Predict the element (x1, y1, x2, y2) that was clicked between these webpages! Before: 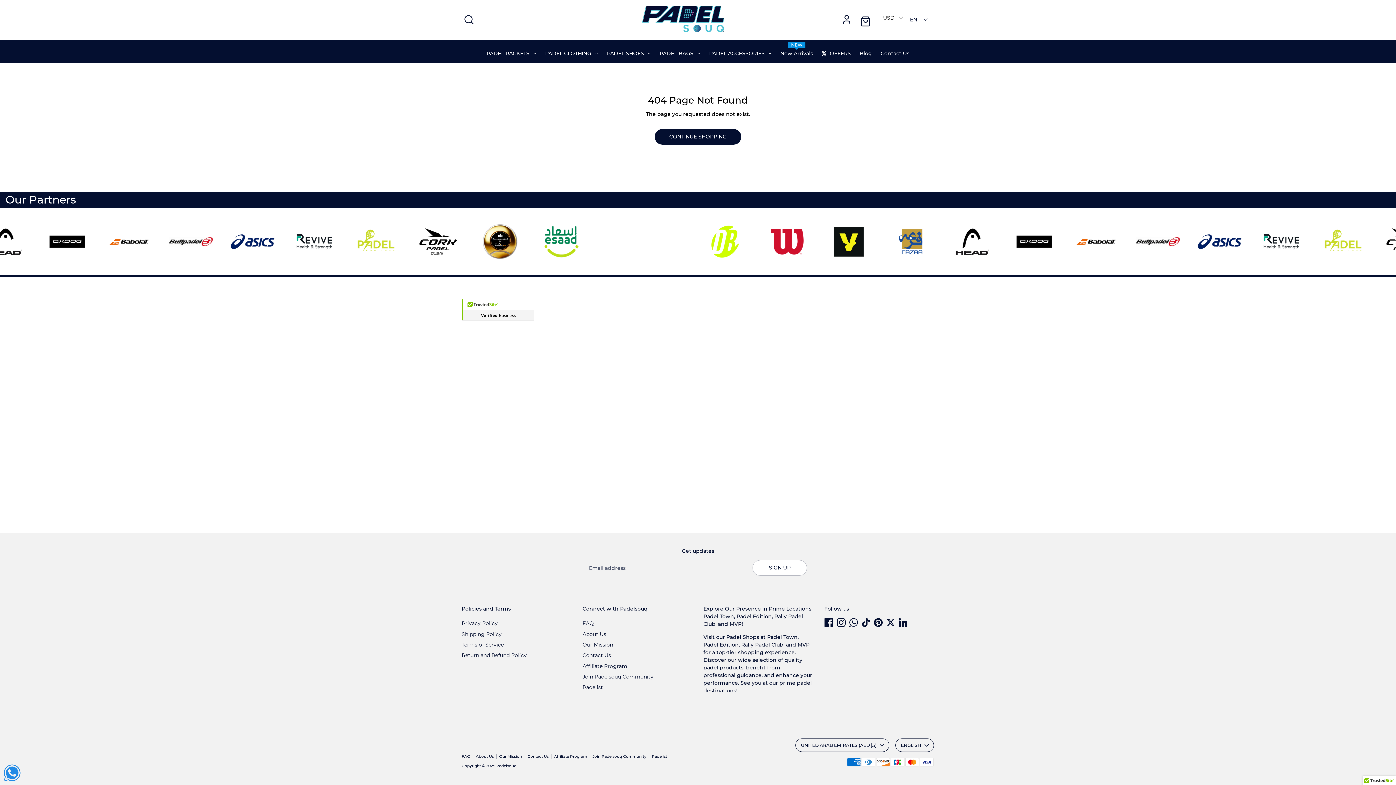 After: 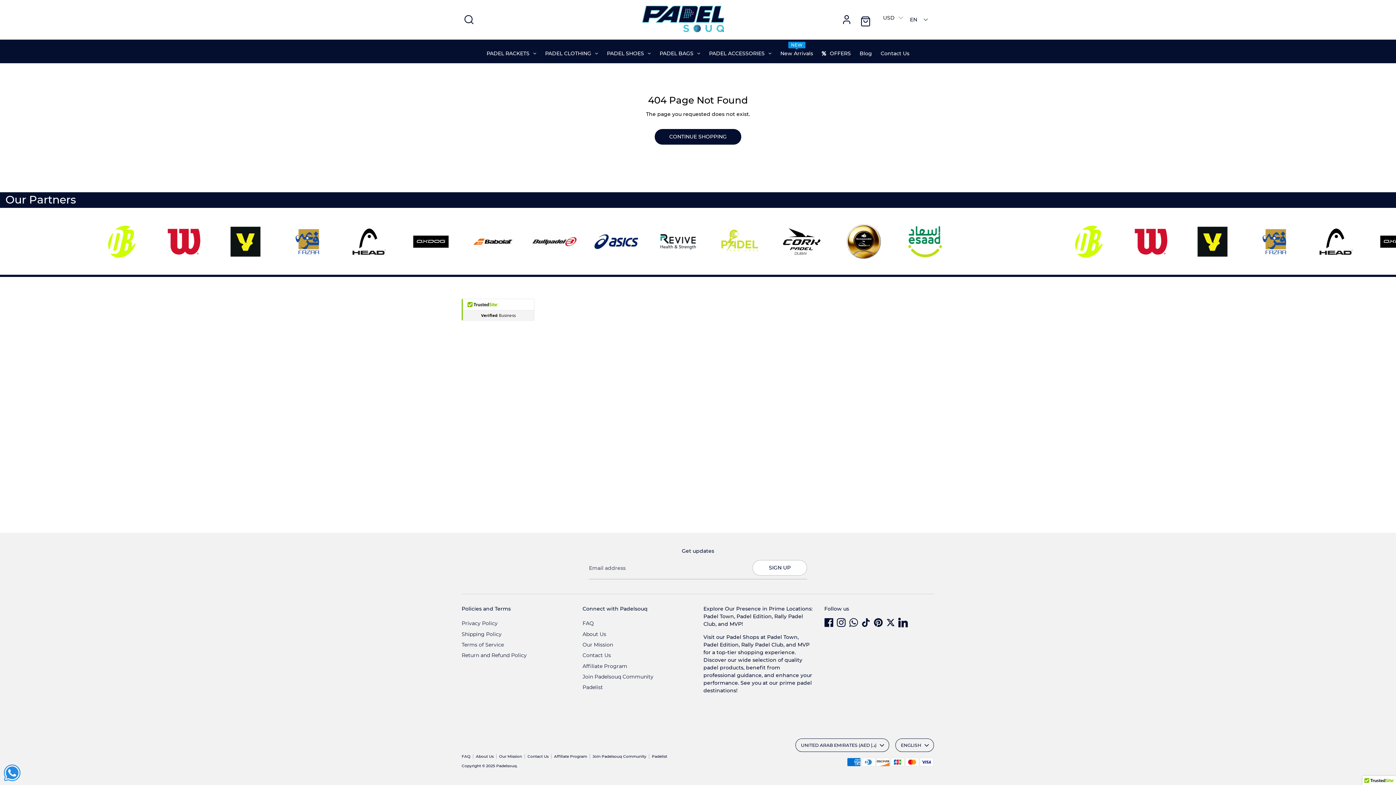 Action: bbox: (898, 618, 907, 627) label: LinkedIn